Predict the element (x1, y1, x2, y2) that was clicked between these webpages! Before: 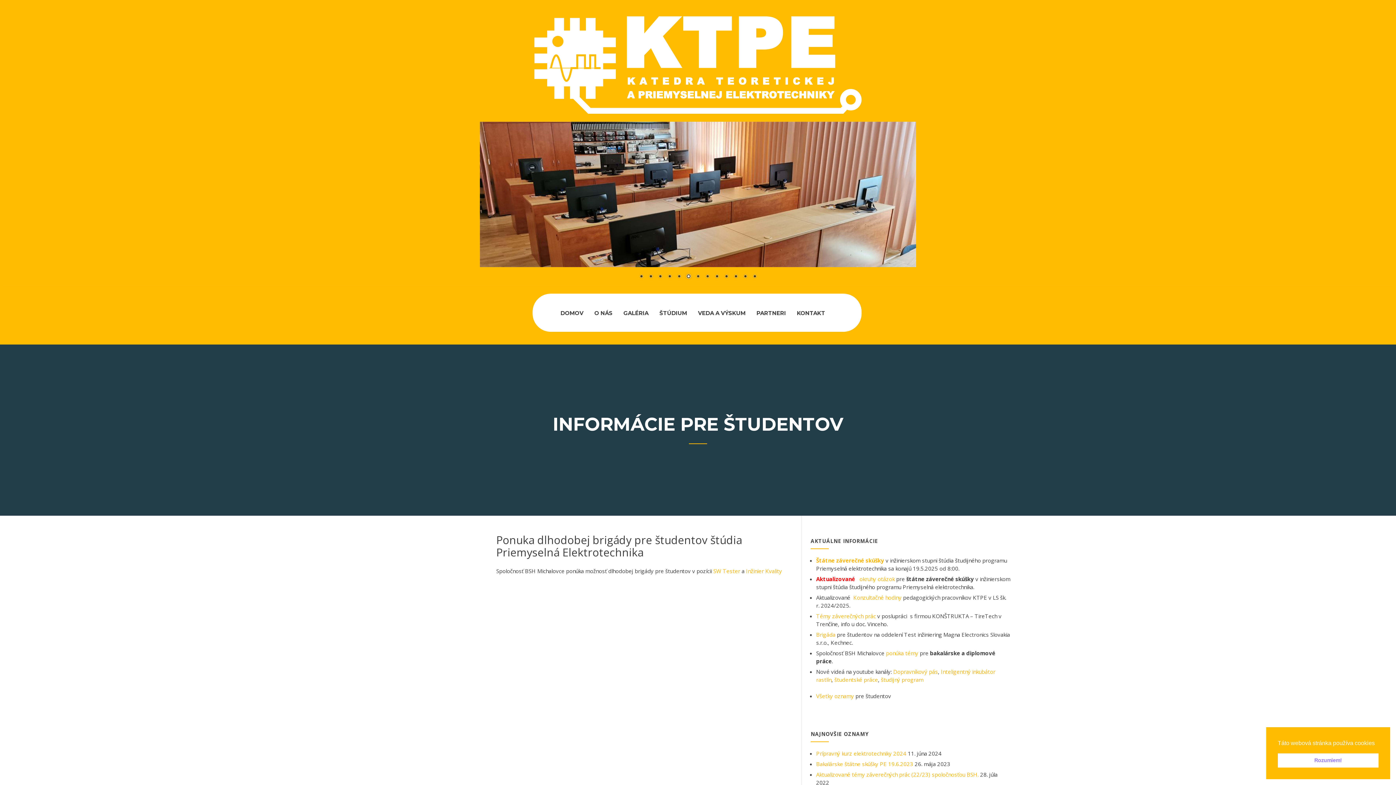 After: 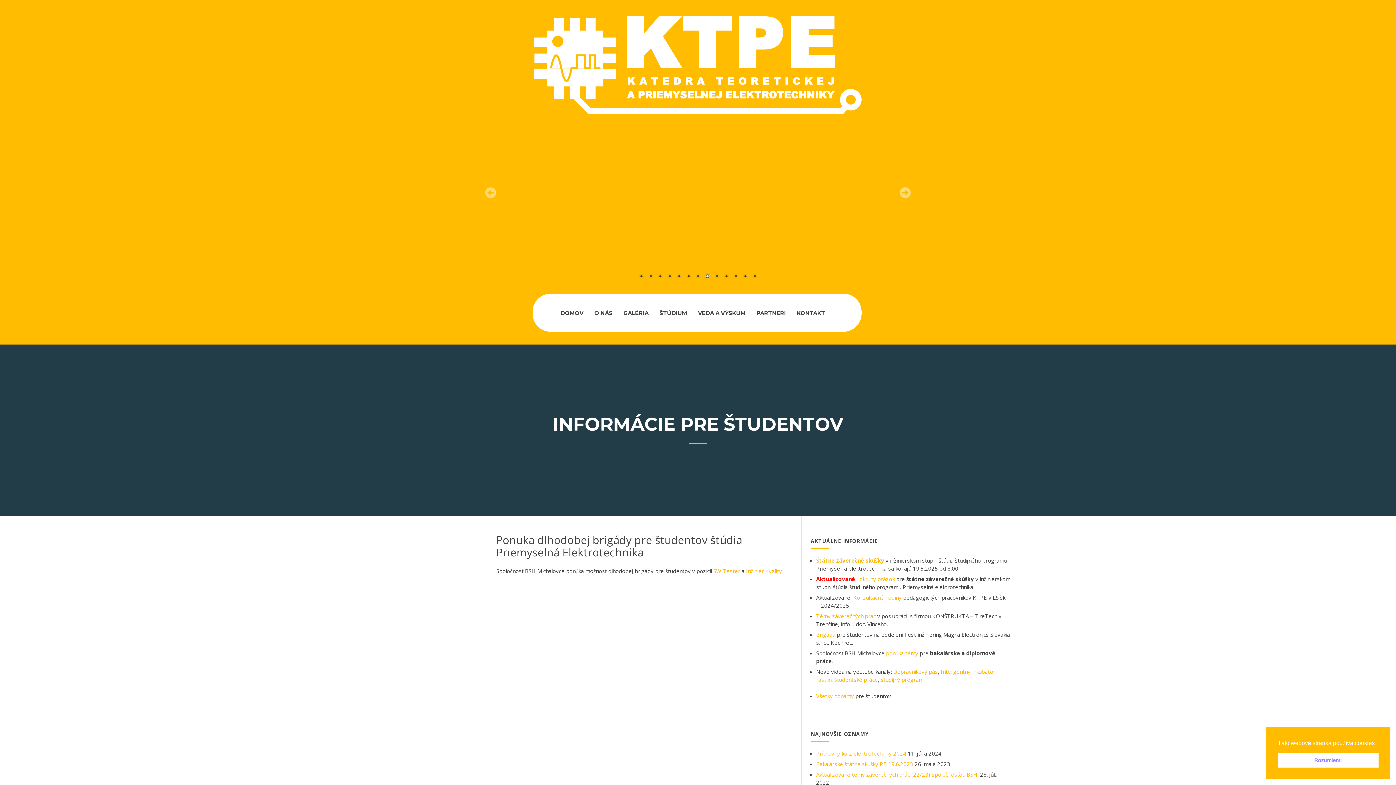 Action: label: 2 bbox: (646, 273, 654, 281)